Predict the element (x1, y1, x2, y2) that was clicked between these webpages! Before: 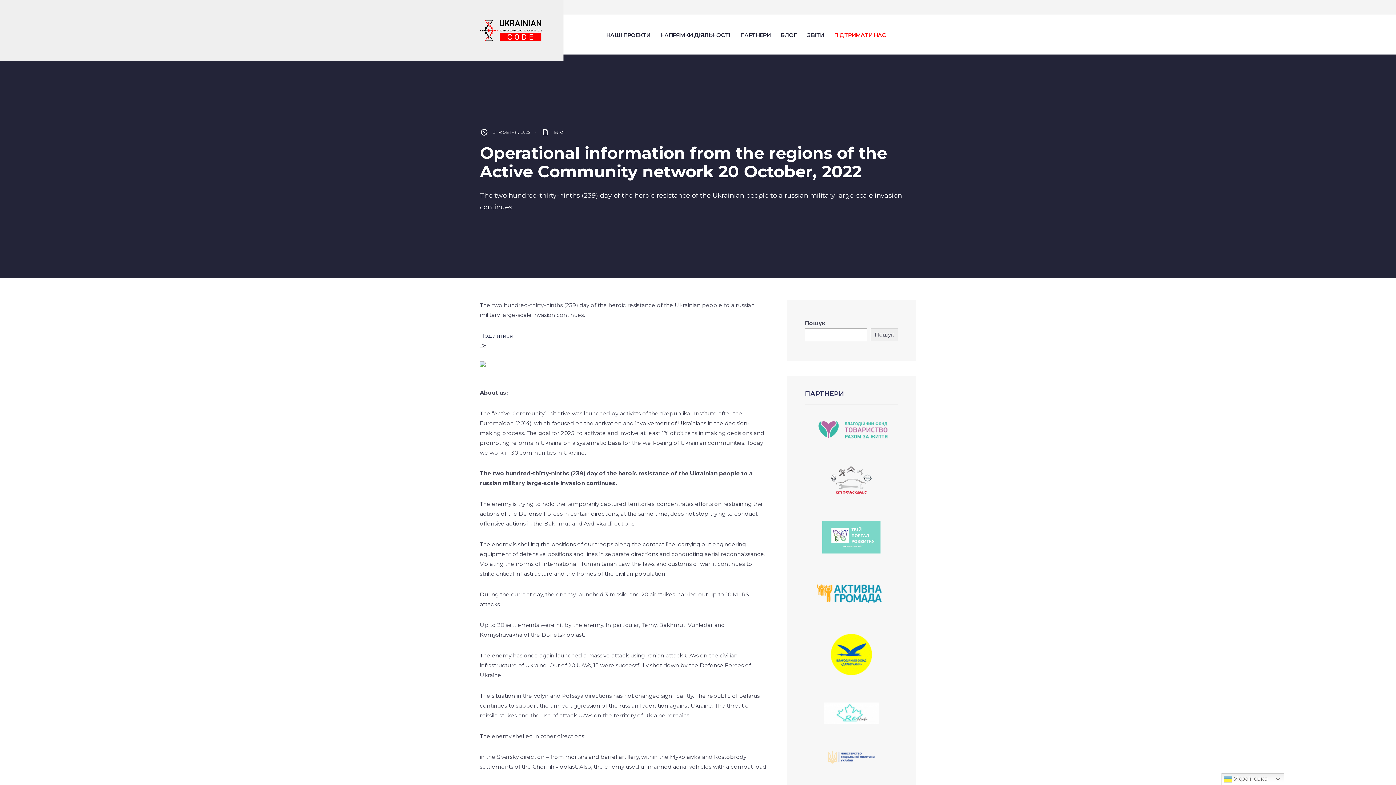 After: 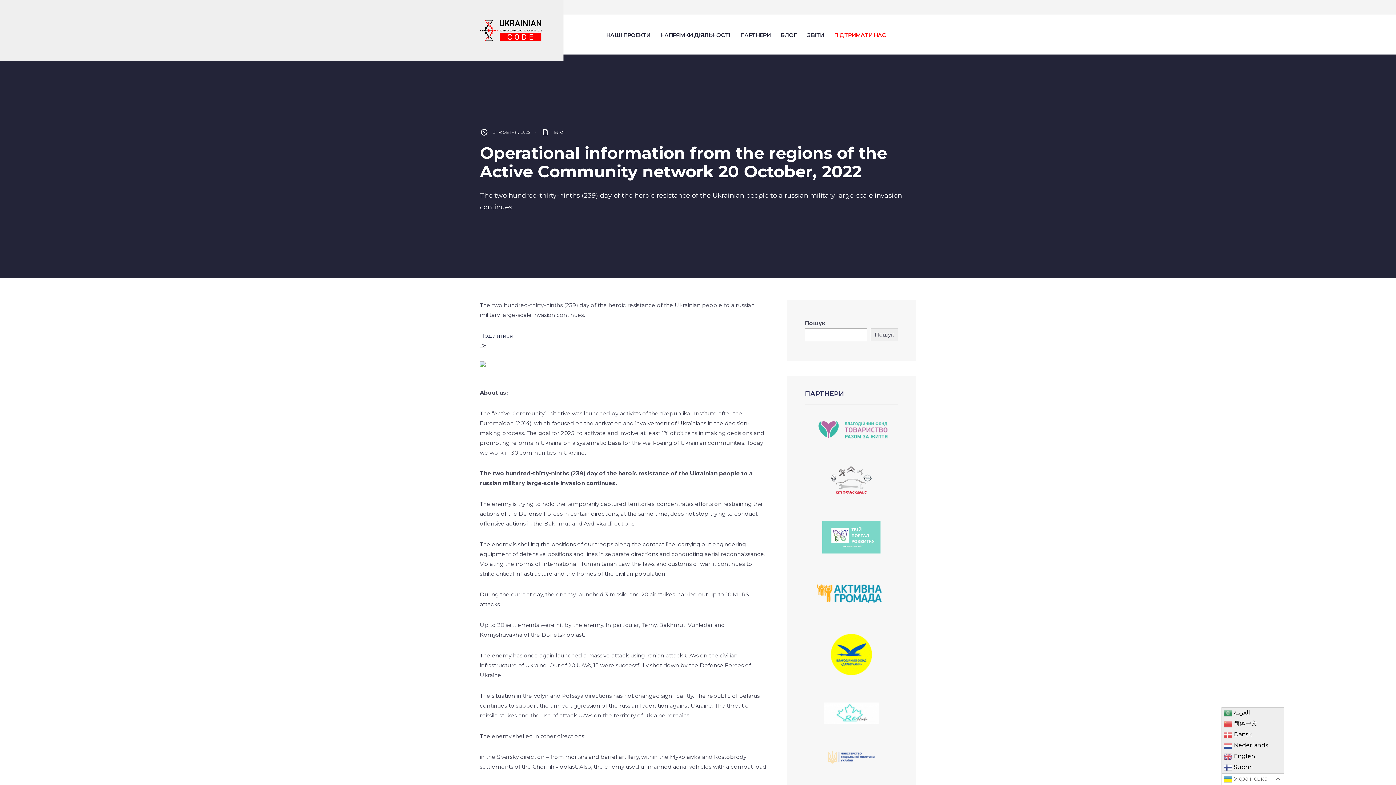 Action: label:  Українська bbox: (1221, 773, 1284, 785)